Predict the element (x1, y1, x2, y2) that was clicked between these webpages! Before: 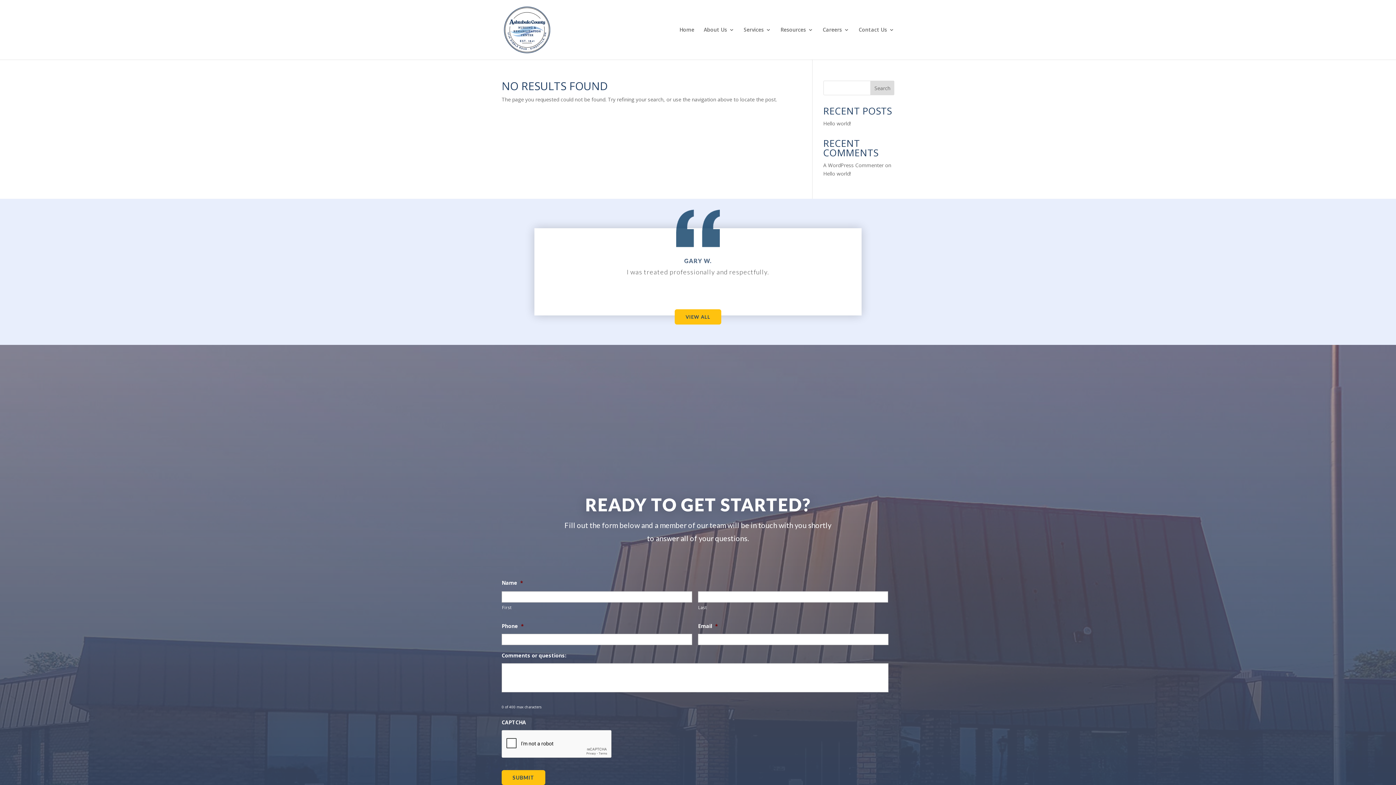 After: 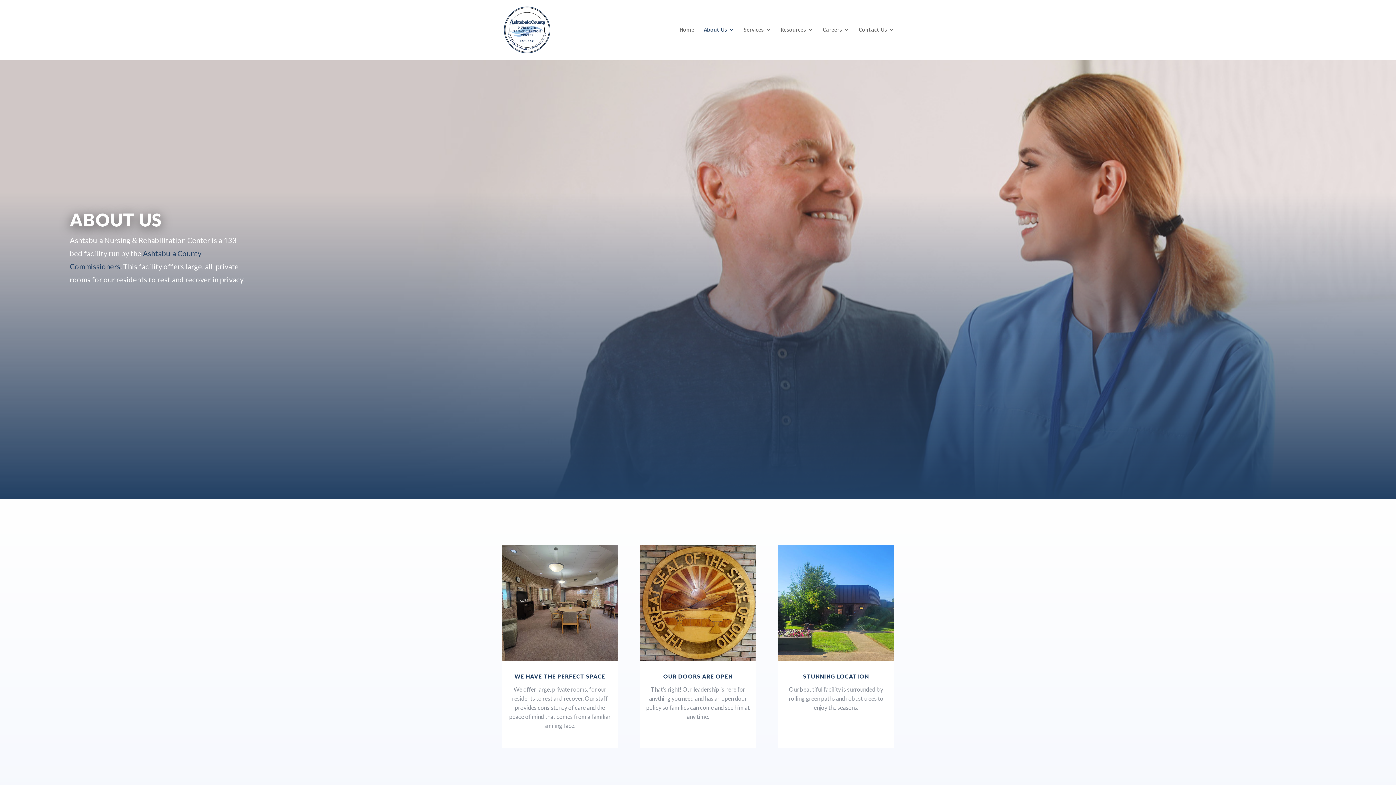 Action: bbox: (704, 27, 734, 59) label: About Us